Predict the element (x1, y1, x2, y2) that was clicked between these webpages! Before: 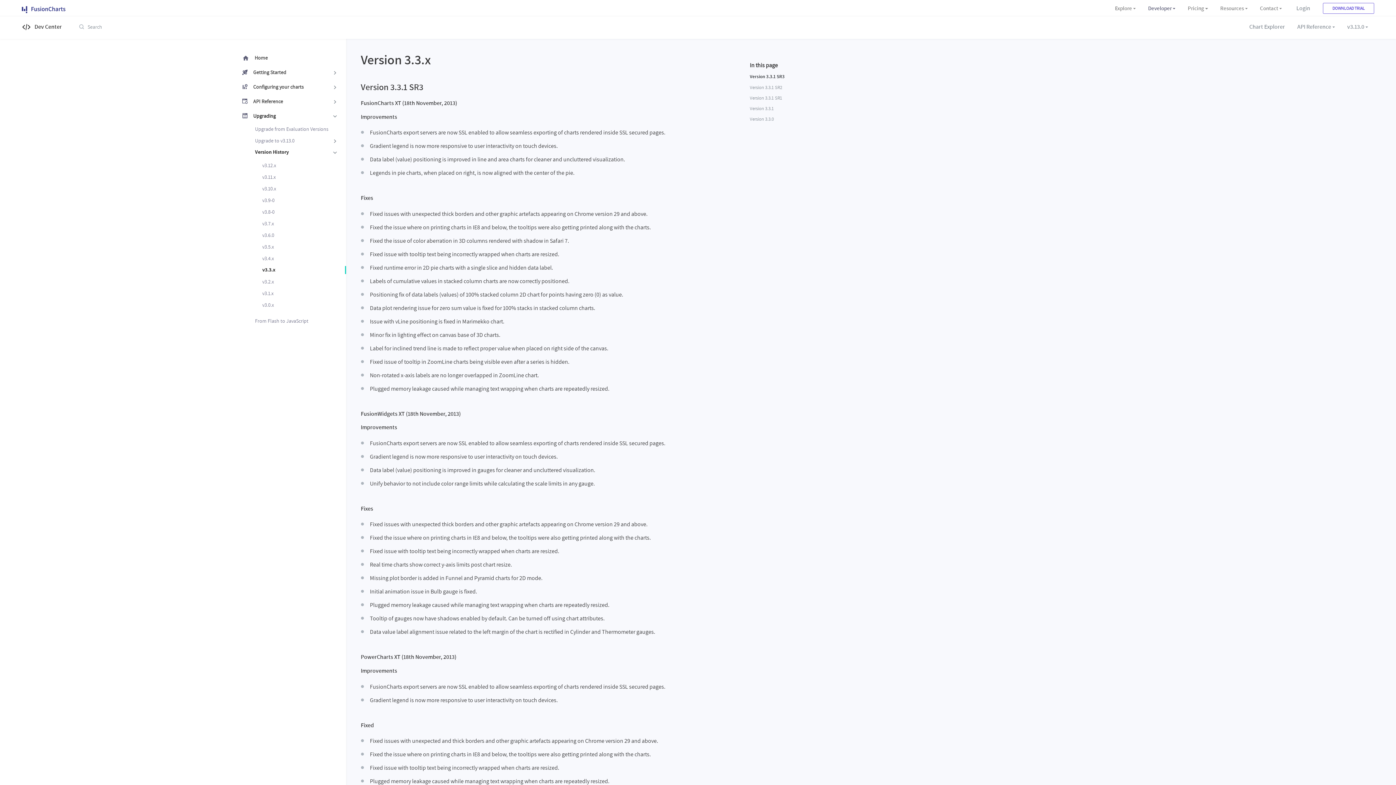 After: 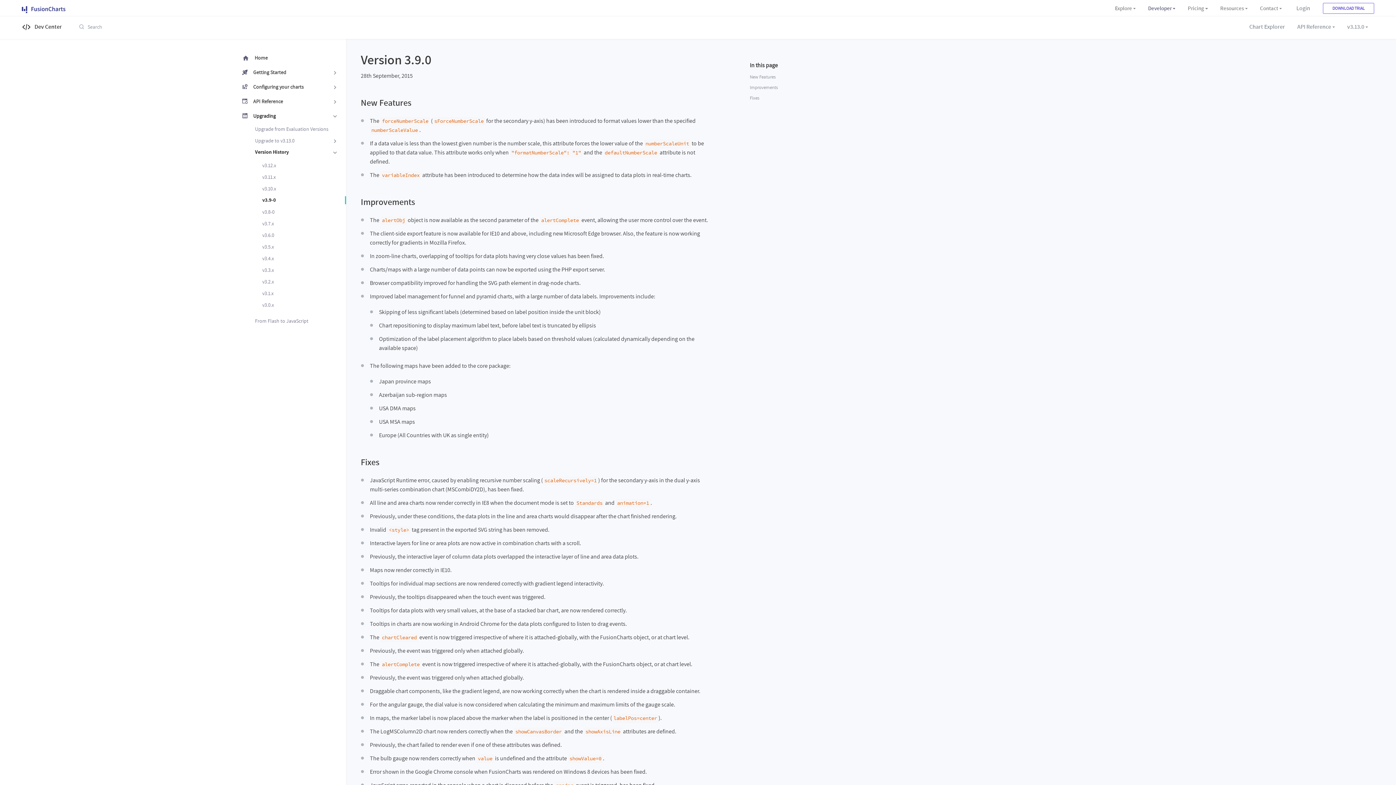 Action: bbox: (262, 196, 346, 204) label: v3.9-0